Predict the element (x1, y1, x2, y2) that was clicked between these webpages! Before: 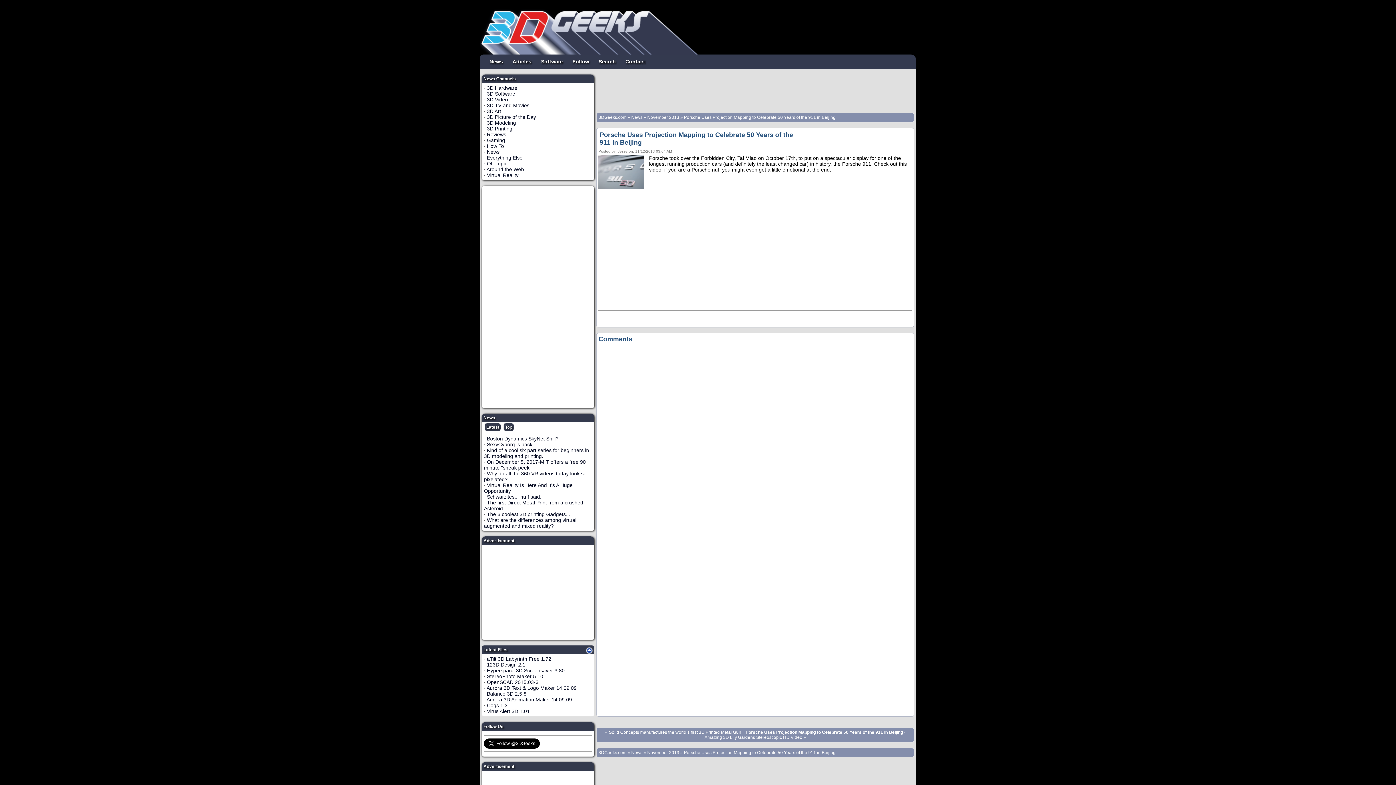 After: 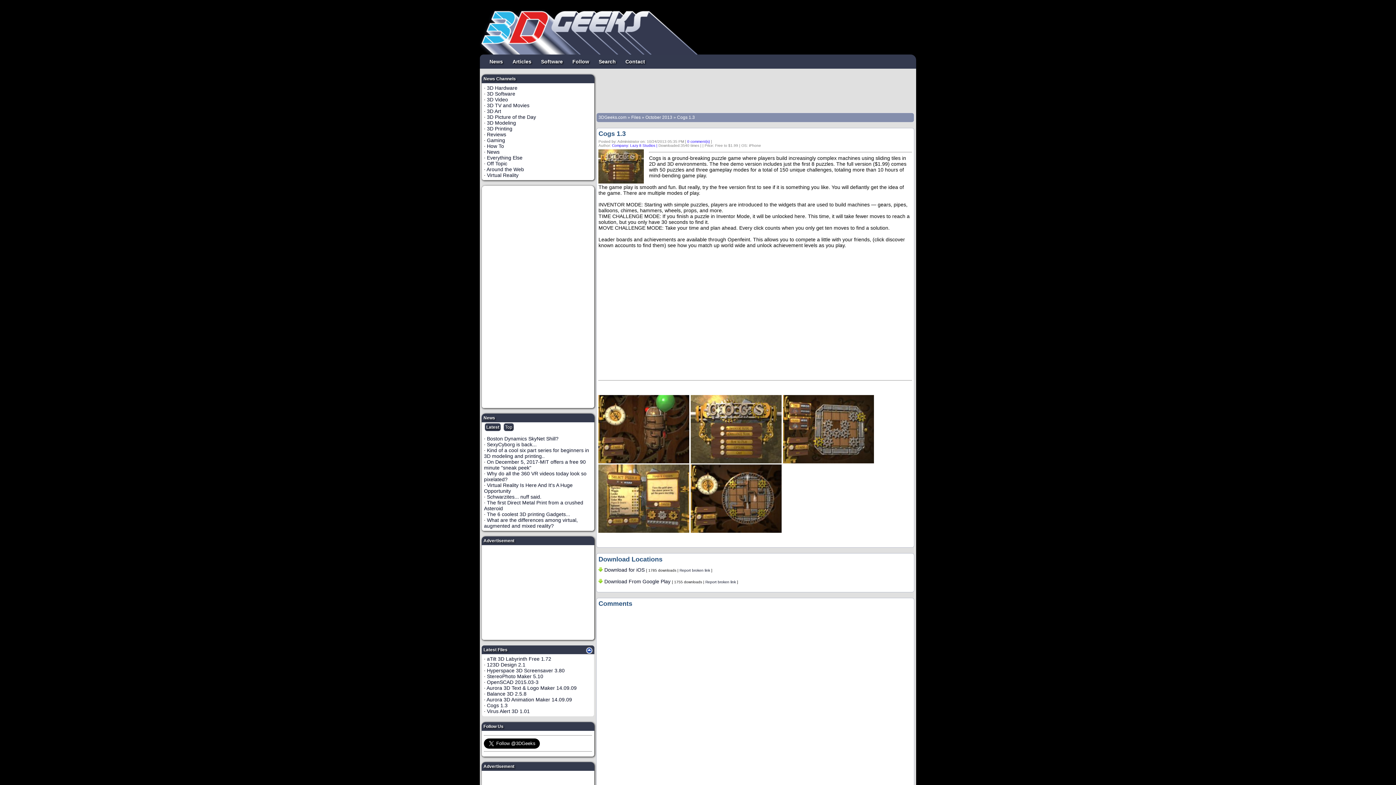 Action: label: Cogs 1.3 bbox: (487, 703, 507, 708)